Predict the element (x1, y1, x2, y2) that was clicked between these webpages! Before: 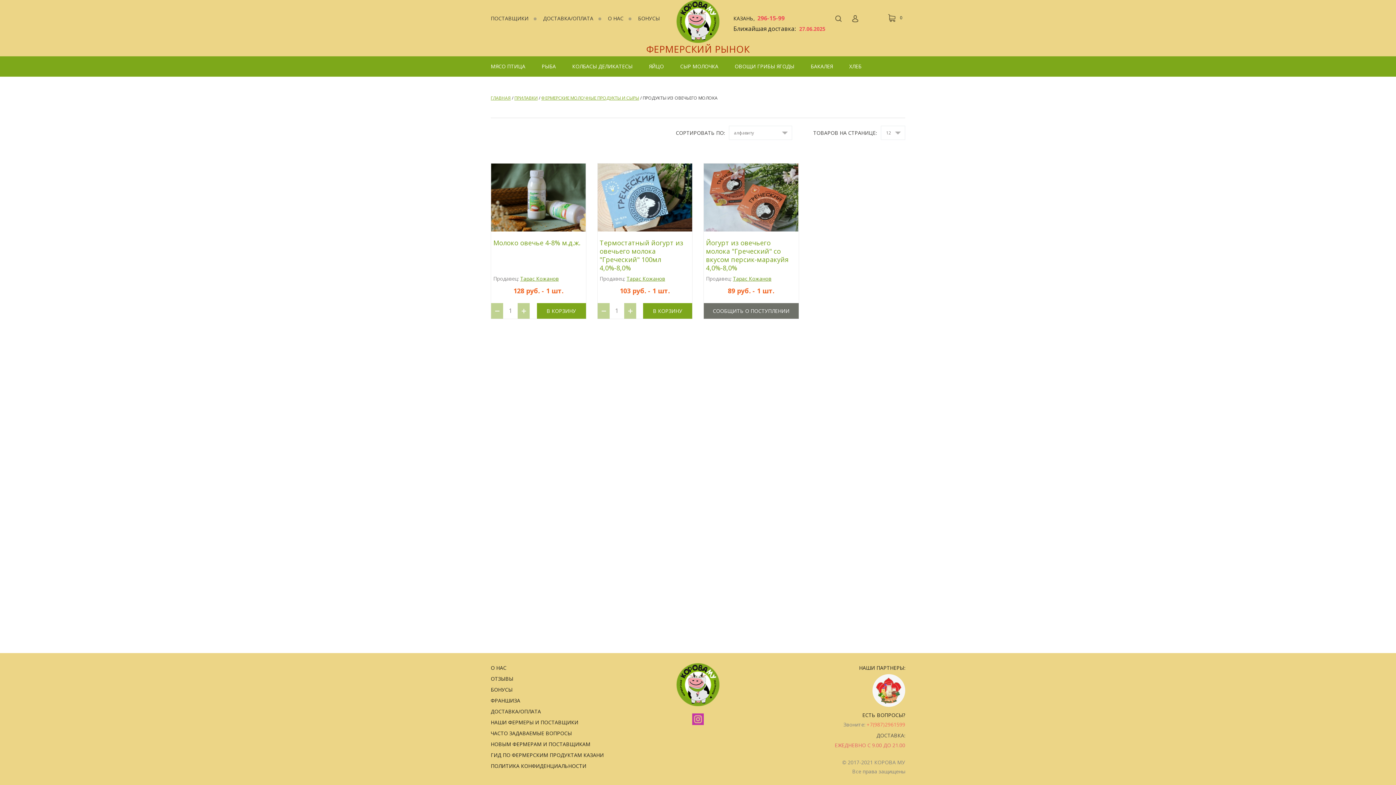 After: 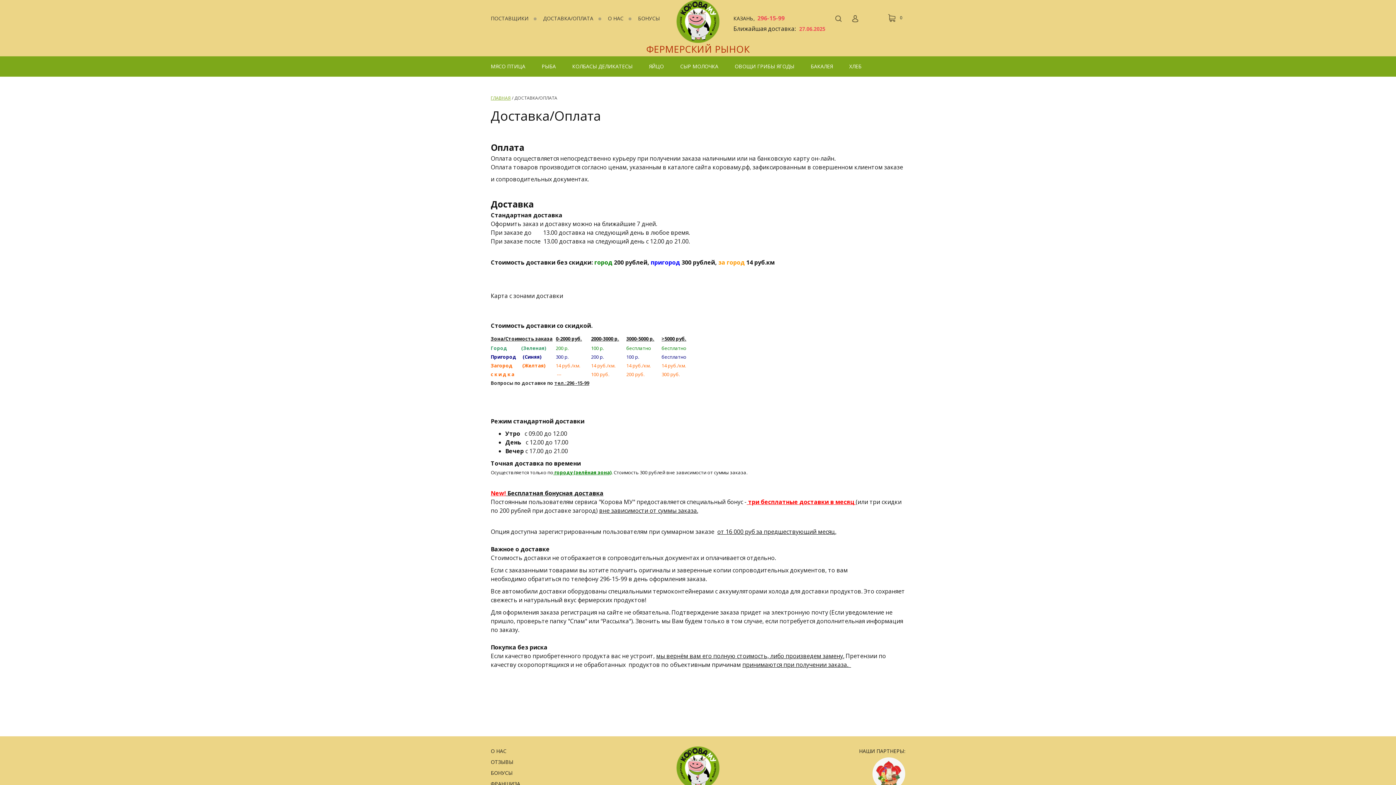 Action: bbox: (733, 24, 825, 32) label: Ближайшая доставка: 27.06.2025